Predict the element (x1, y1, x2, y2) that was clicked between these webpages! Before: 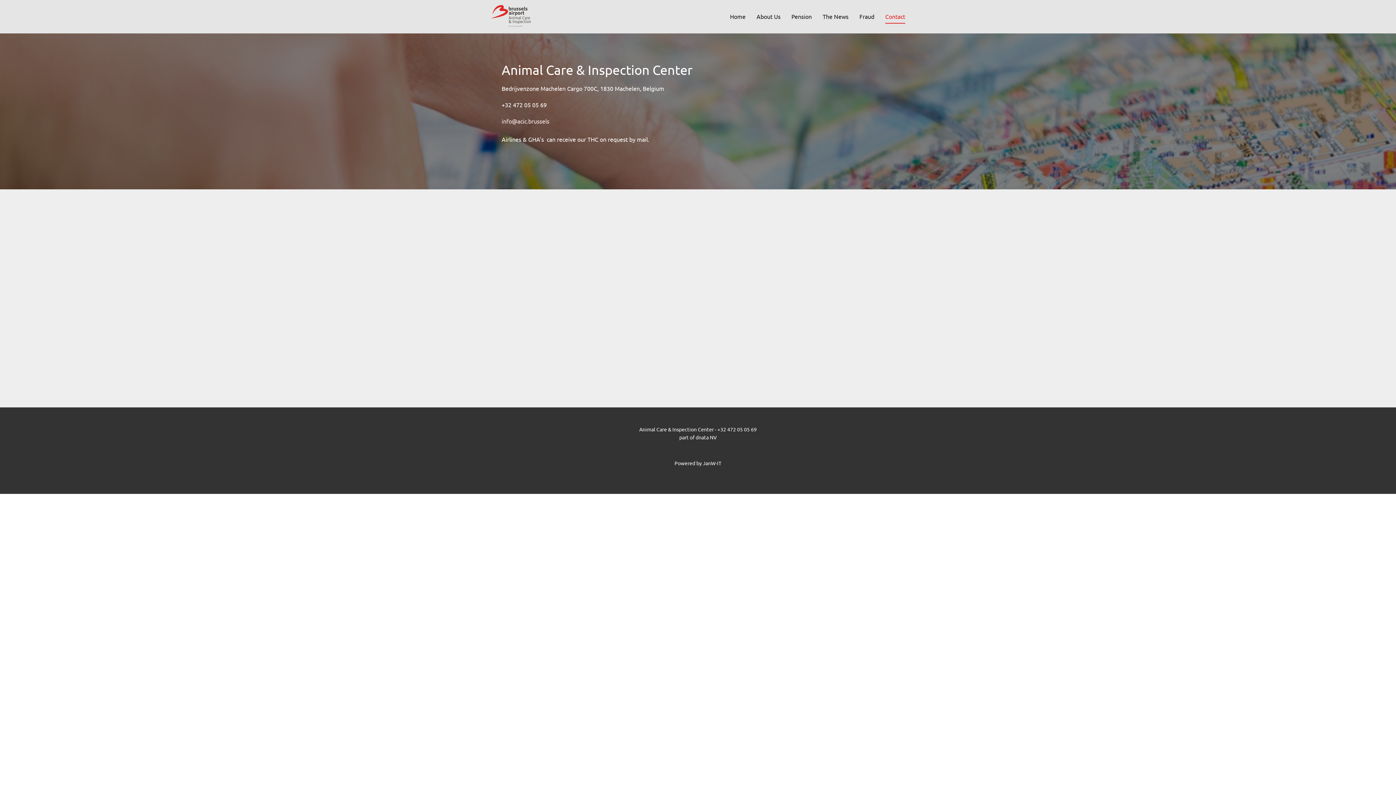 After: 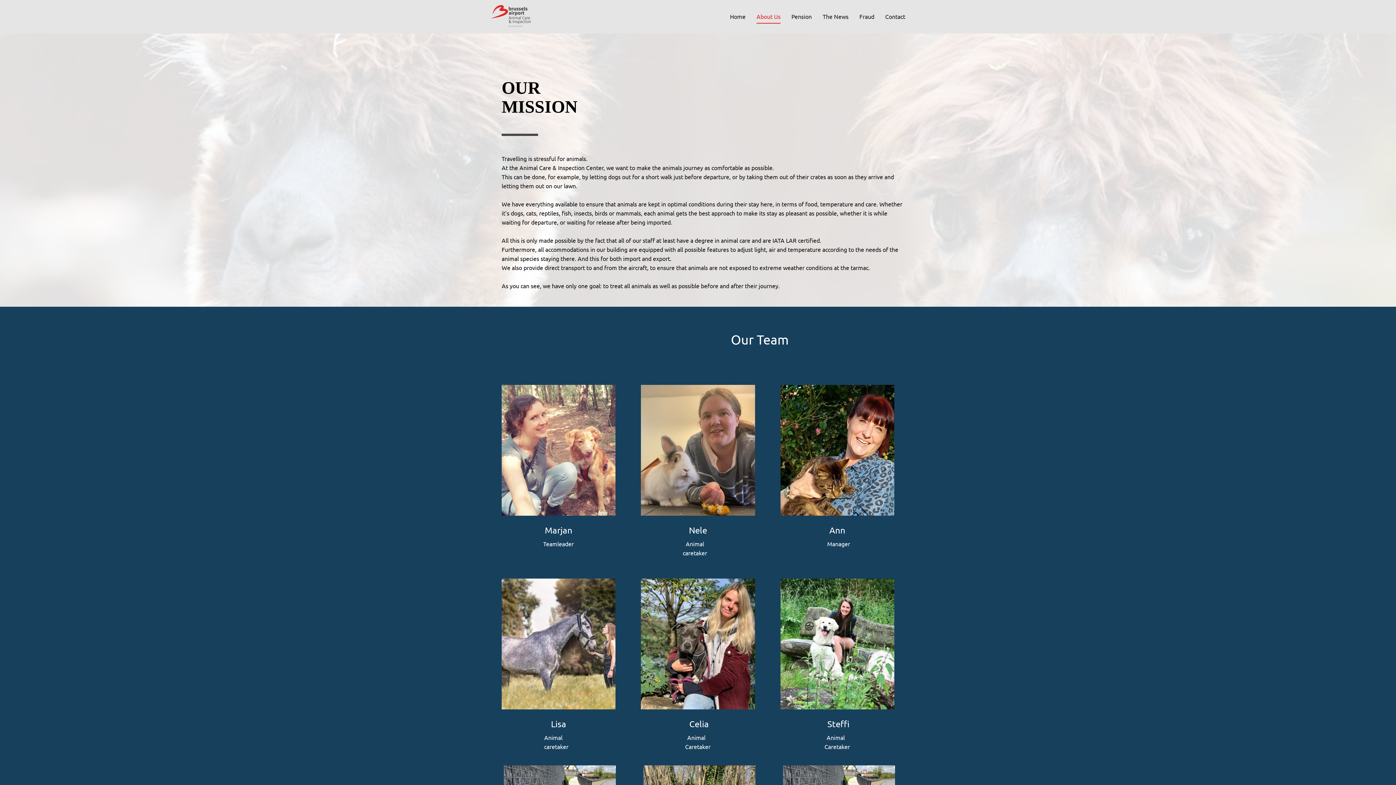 Action: bbox: (756, 9, 780, 23) label: About Us